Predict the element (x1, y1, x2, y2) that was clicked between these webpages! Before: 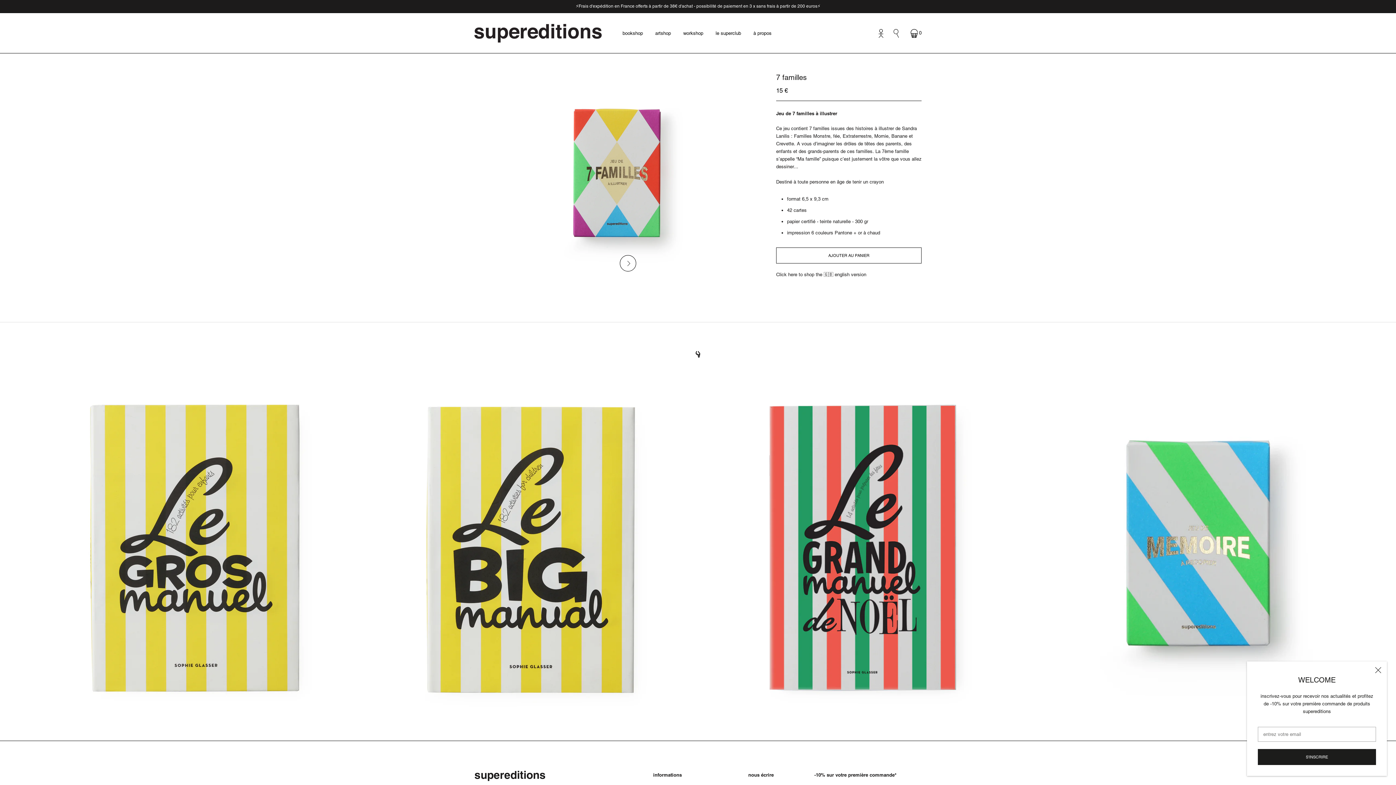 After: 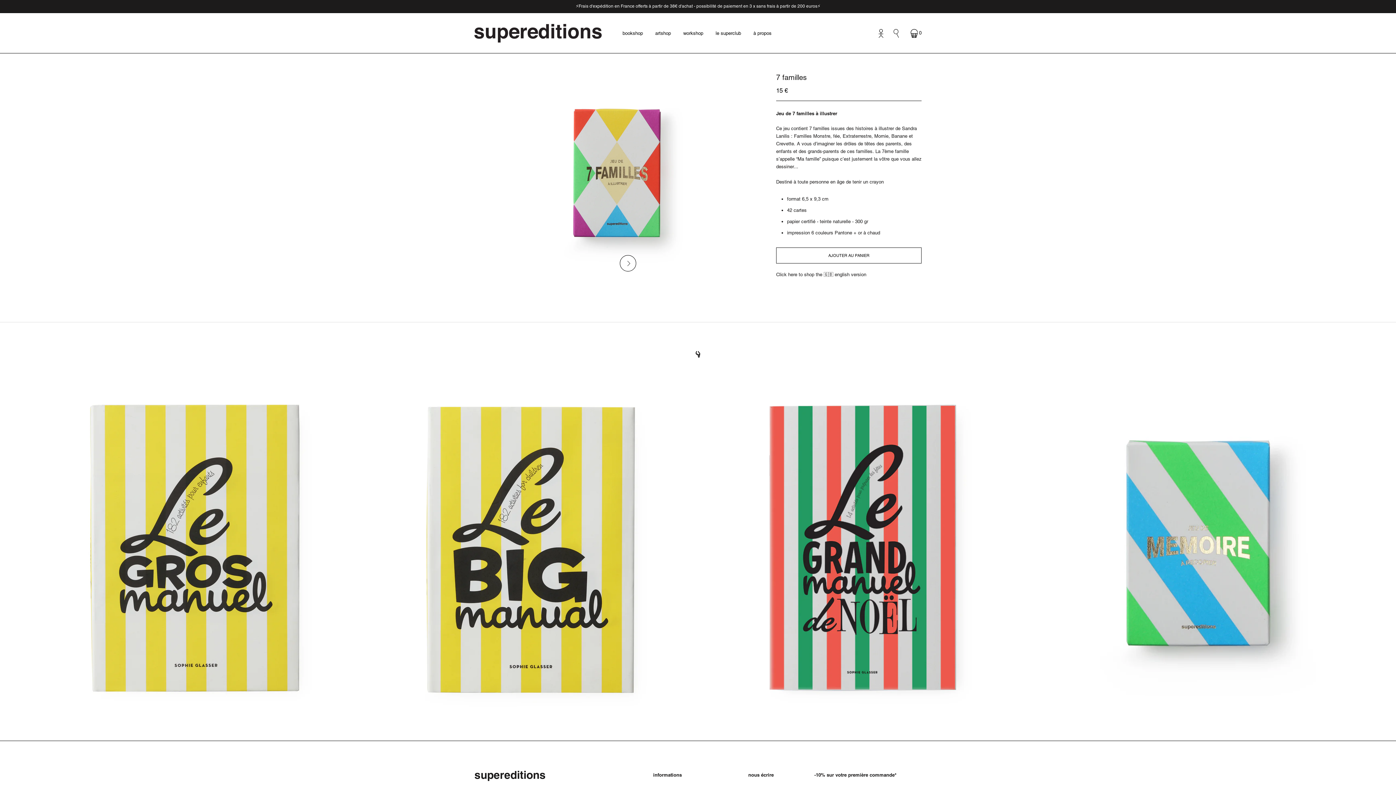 Action: bbox: (1375, 667, 1381, 673) label: fermer